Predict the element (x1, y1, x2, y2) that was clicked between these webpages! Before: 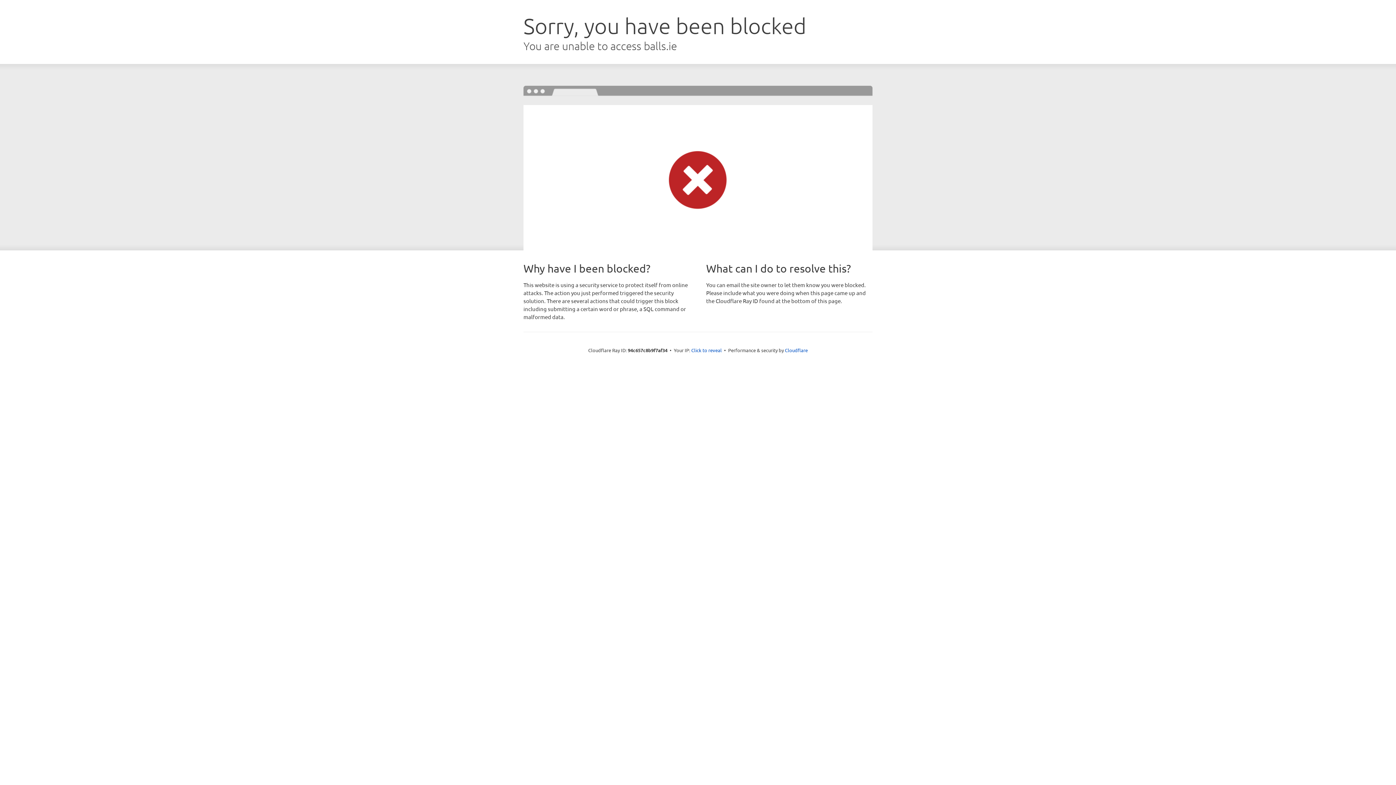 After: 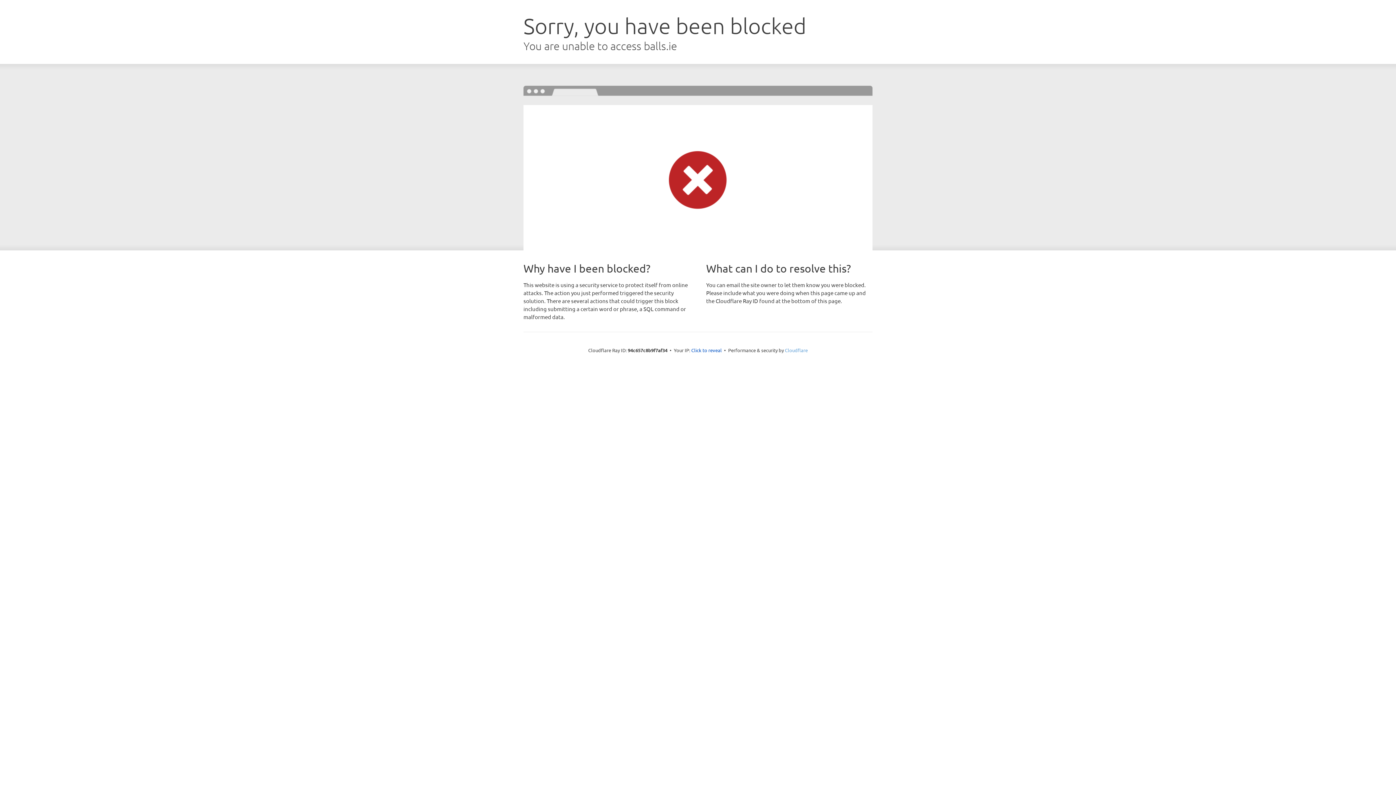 Action: bbox: (785, 347, 808, 353) label: Cloudflare